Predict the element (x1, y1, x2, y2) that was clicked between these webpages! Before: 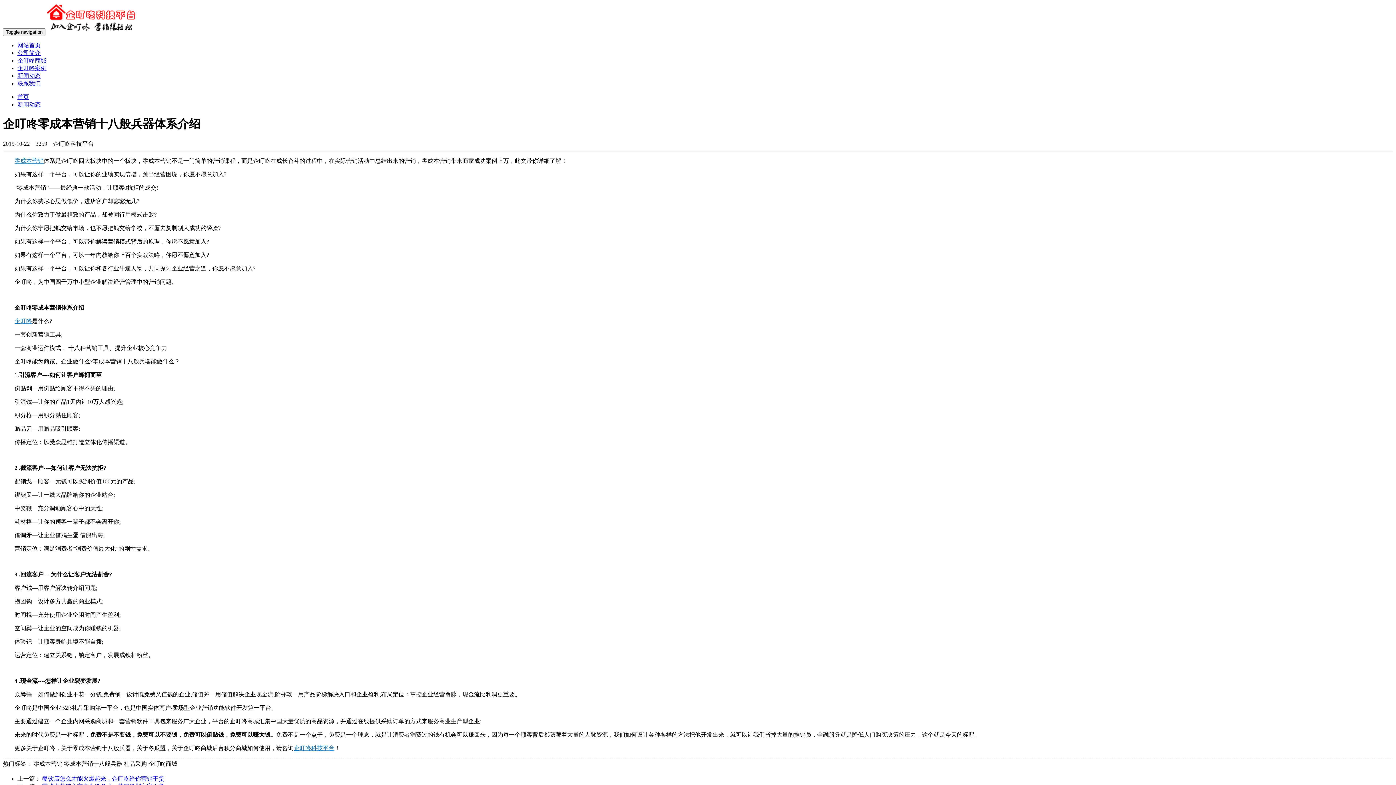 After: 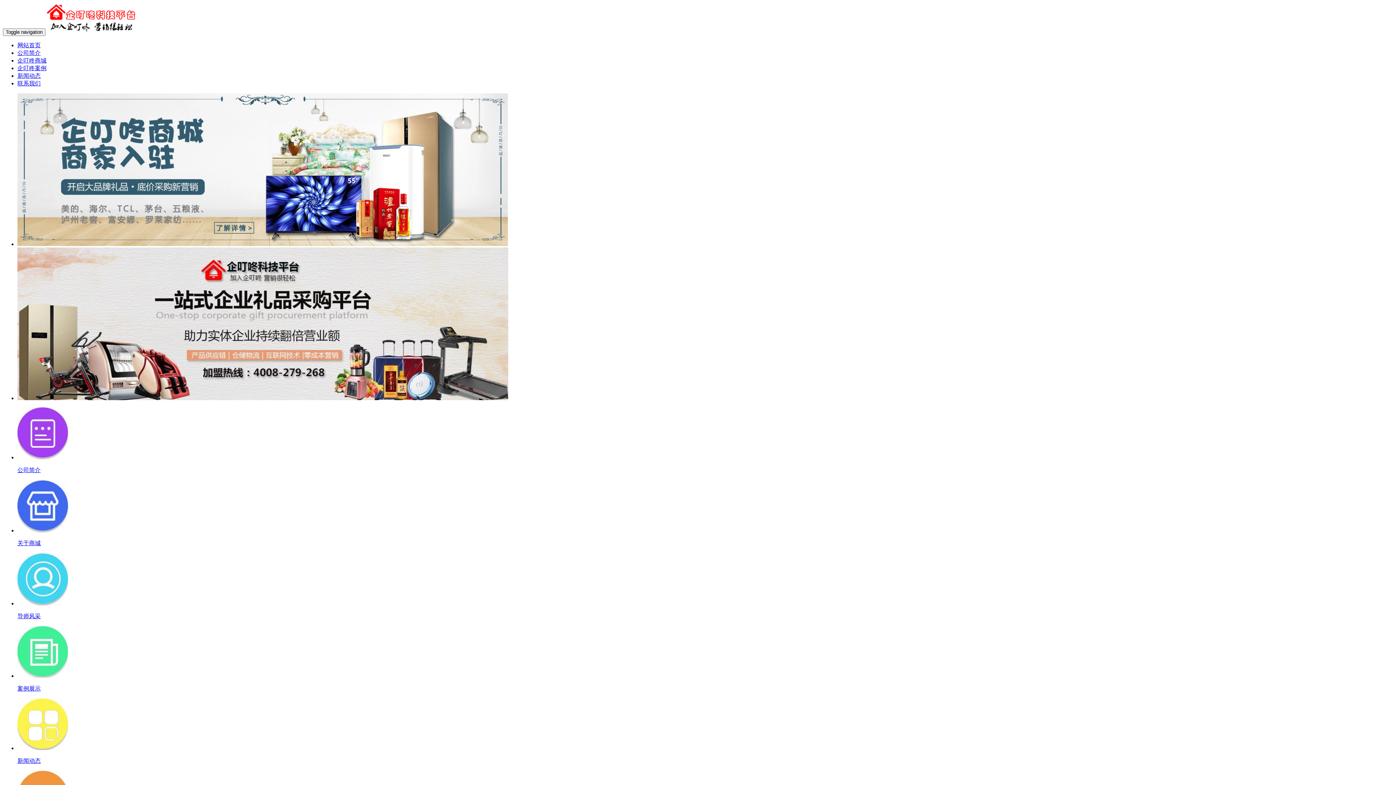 Action: label: 网站首页 bbox: (17, 42, 40, 48)